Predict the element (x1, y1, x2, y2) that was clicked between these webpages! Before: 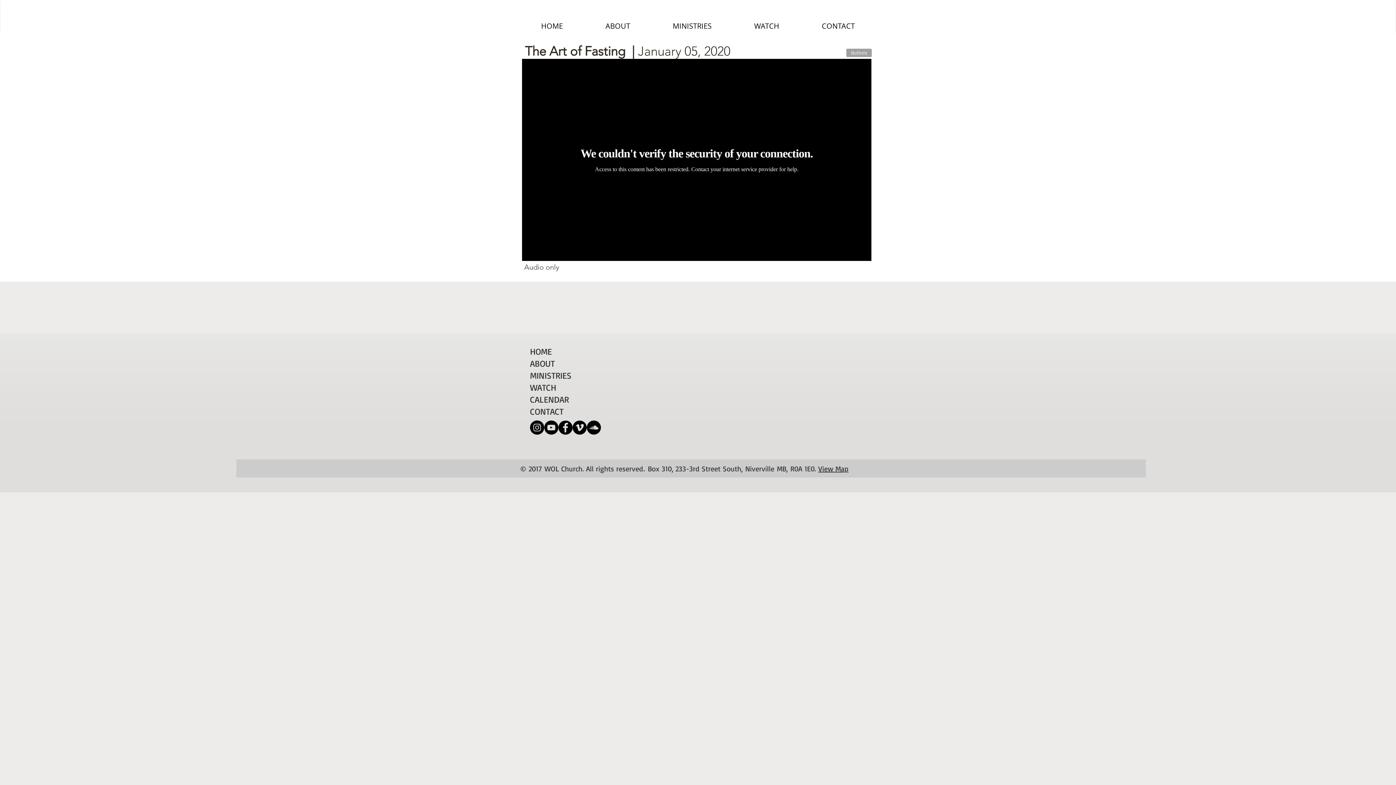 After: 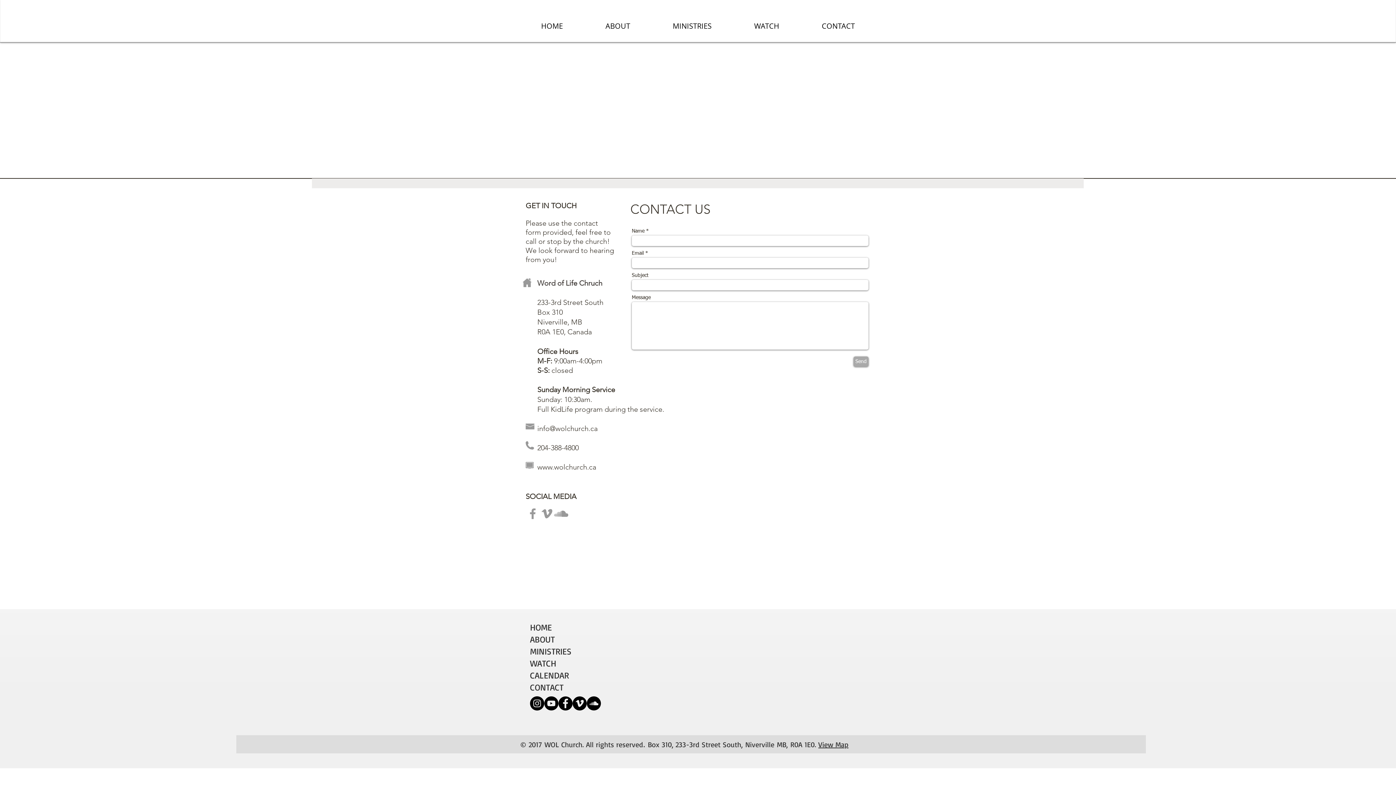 Action: bbox: (800, 12, 876, 40) label: CONTACT